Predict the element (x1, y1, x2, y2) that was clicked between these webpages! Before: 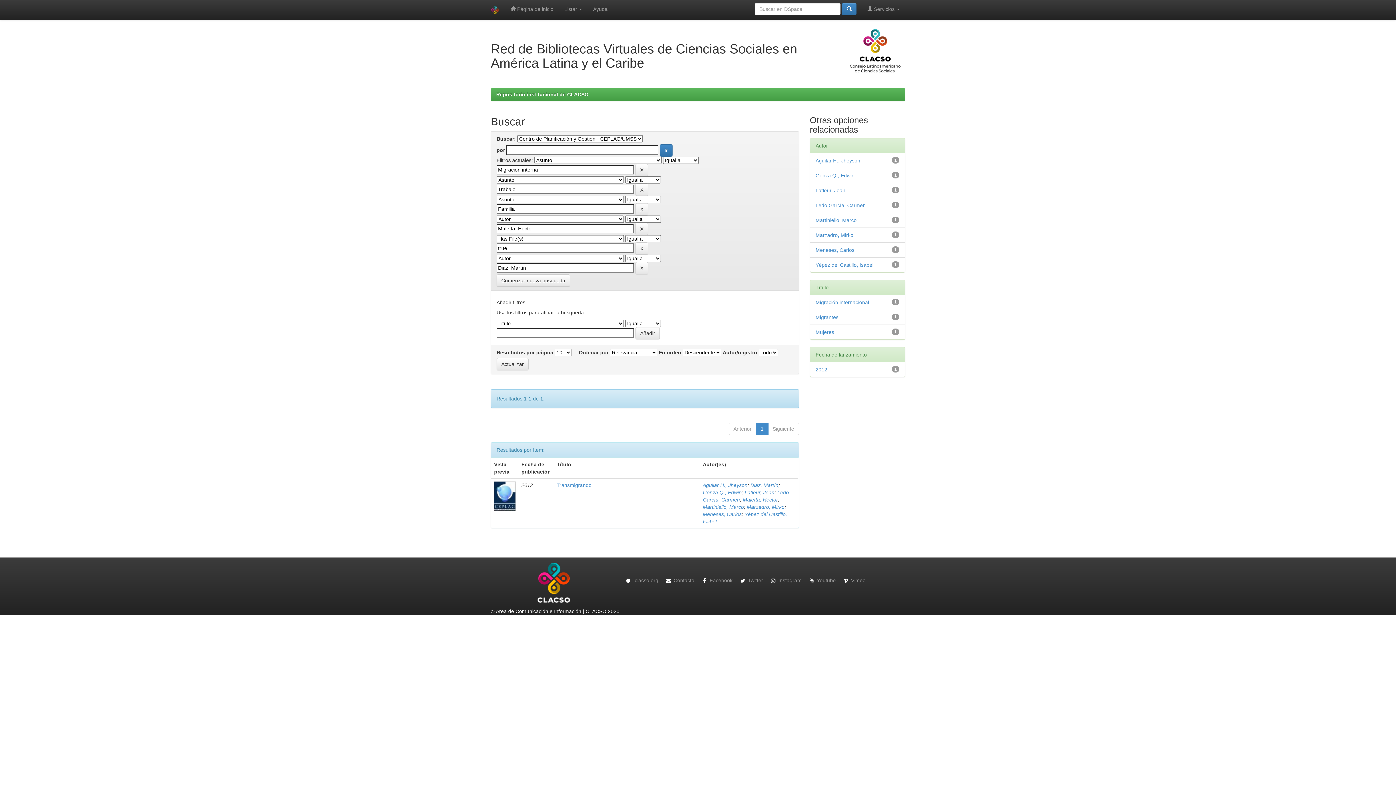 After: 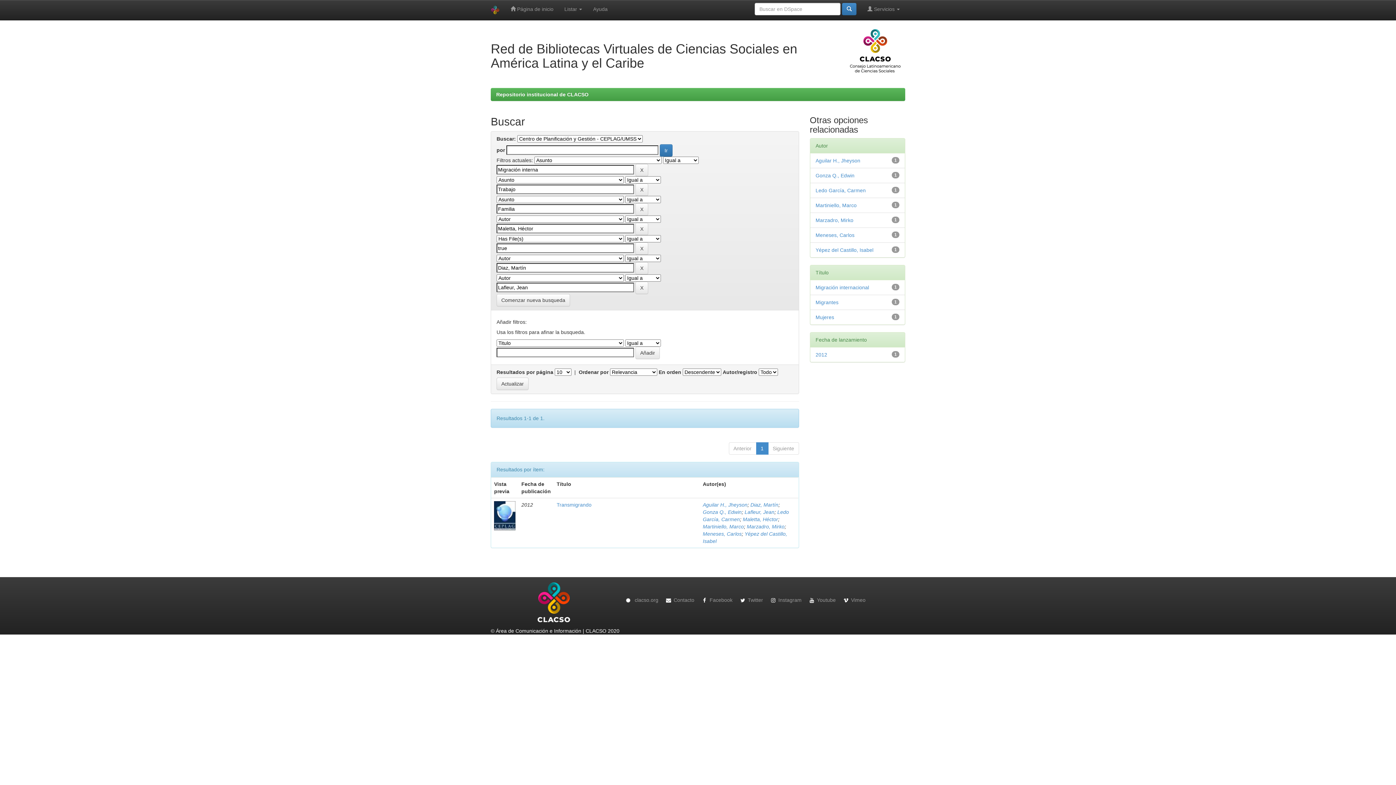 Action: bbox: (815, 187, 845, 193) label: Lafleur, Jean